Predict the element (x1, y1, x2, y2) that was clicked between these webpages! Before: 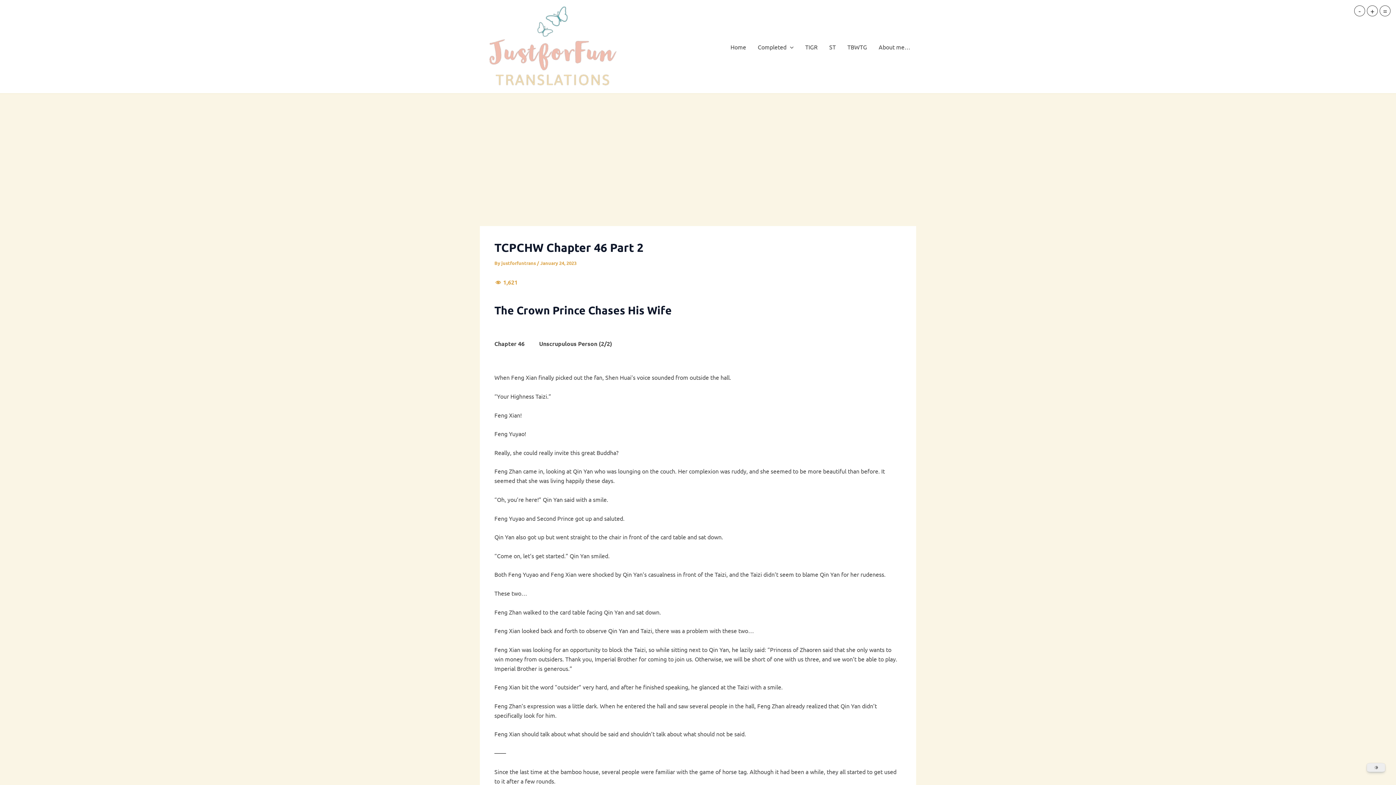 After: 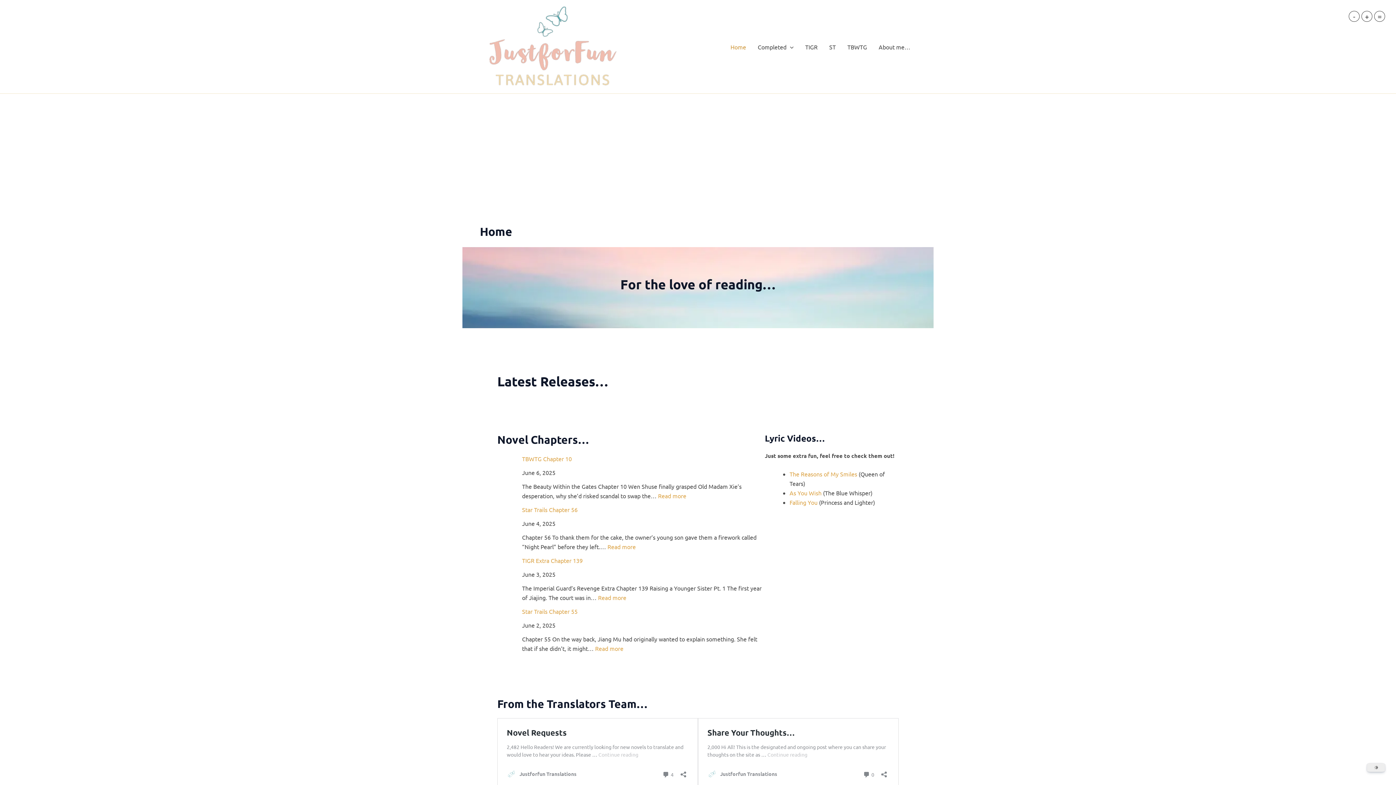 Action: bbox: (724, 32, 752, 61) label: Home